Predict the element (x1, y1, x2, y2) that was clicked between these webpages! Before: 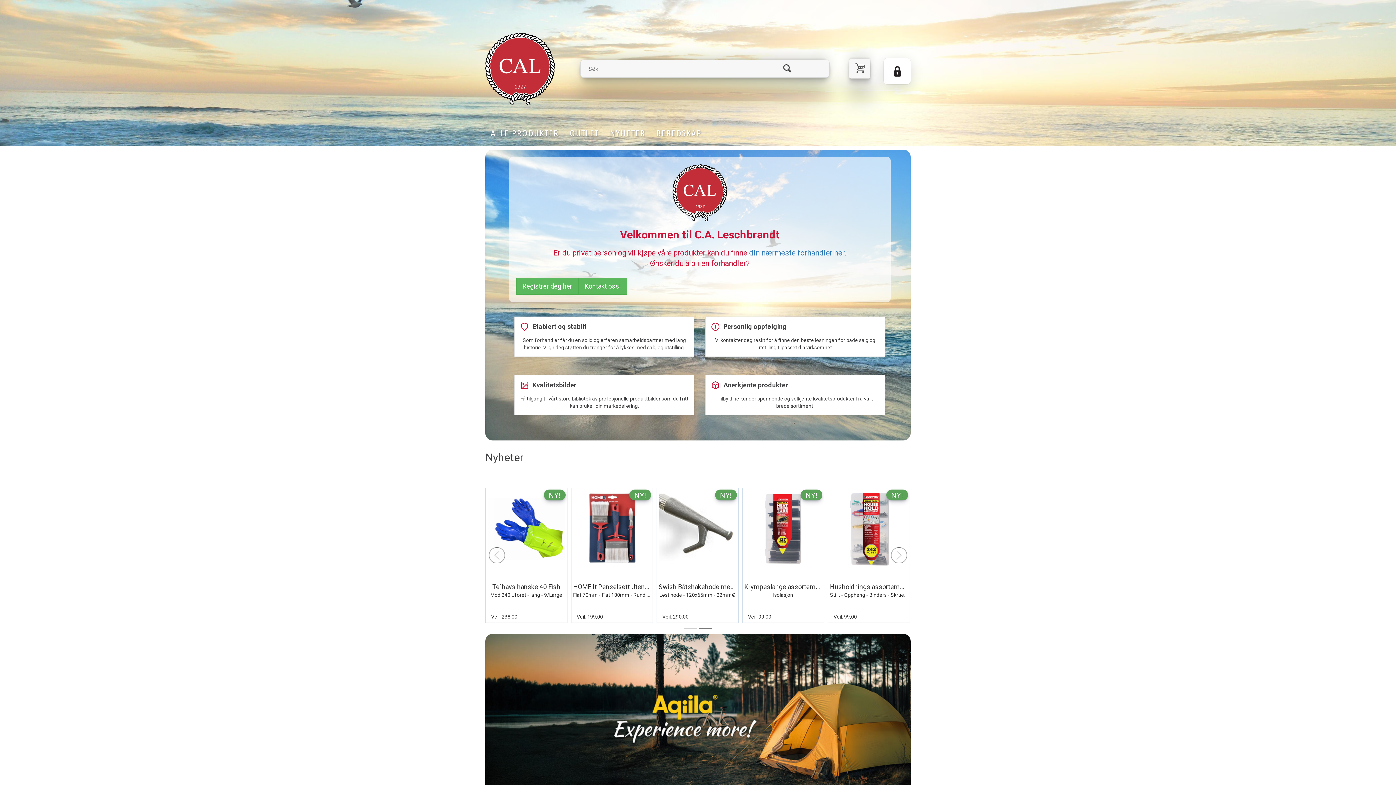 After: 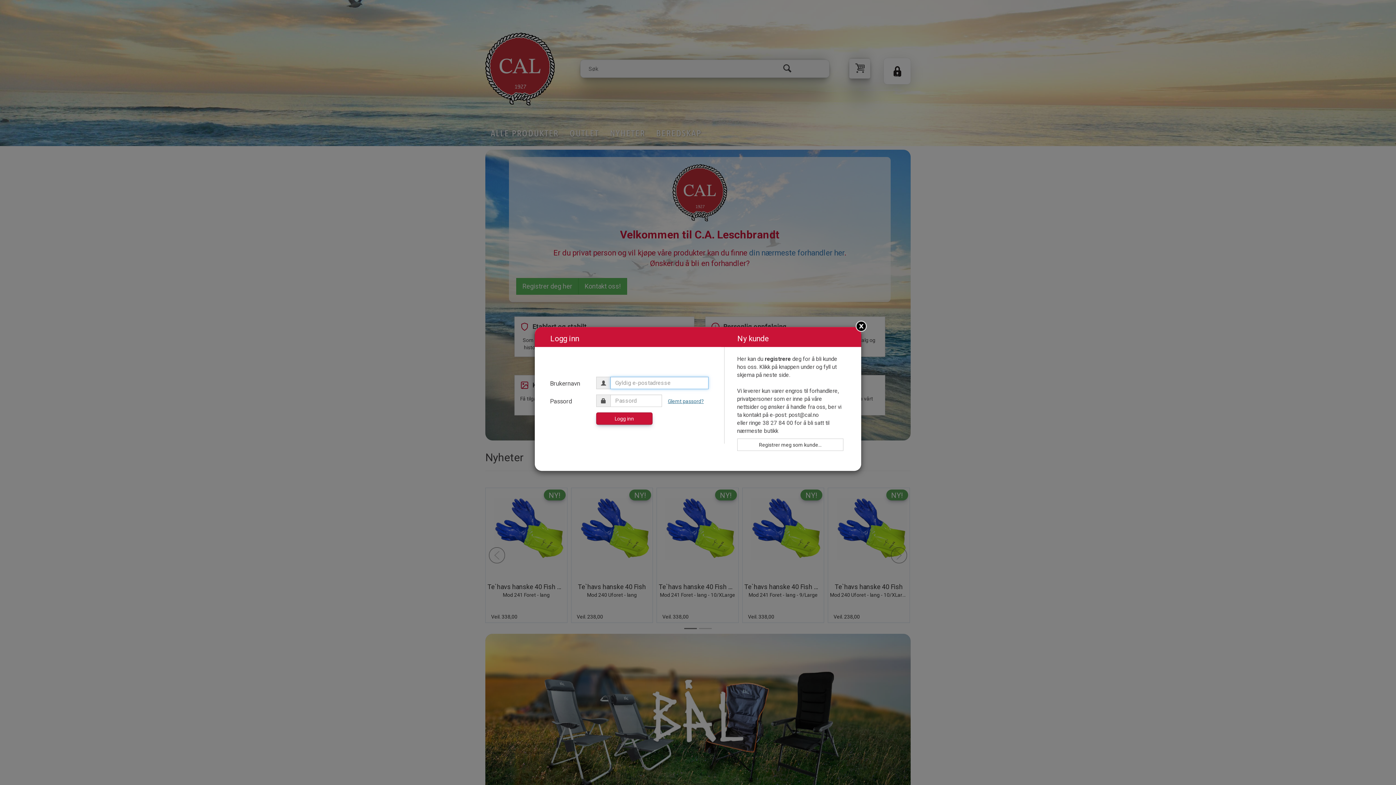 Action: label: Registrer deg her bbox: (516, 278, 578, 294)